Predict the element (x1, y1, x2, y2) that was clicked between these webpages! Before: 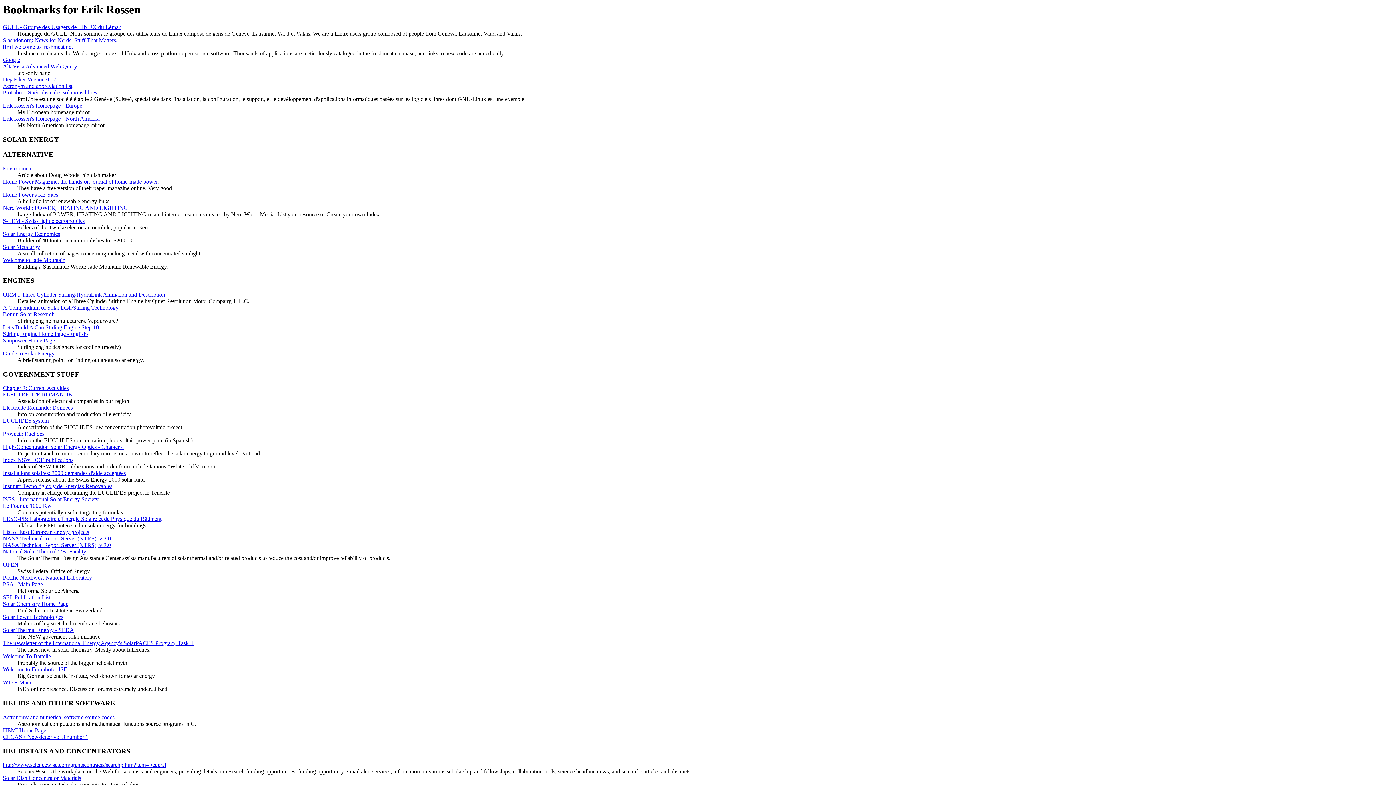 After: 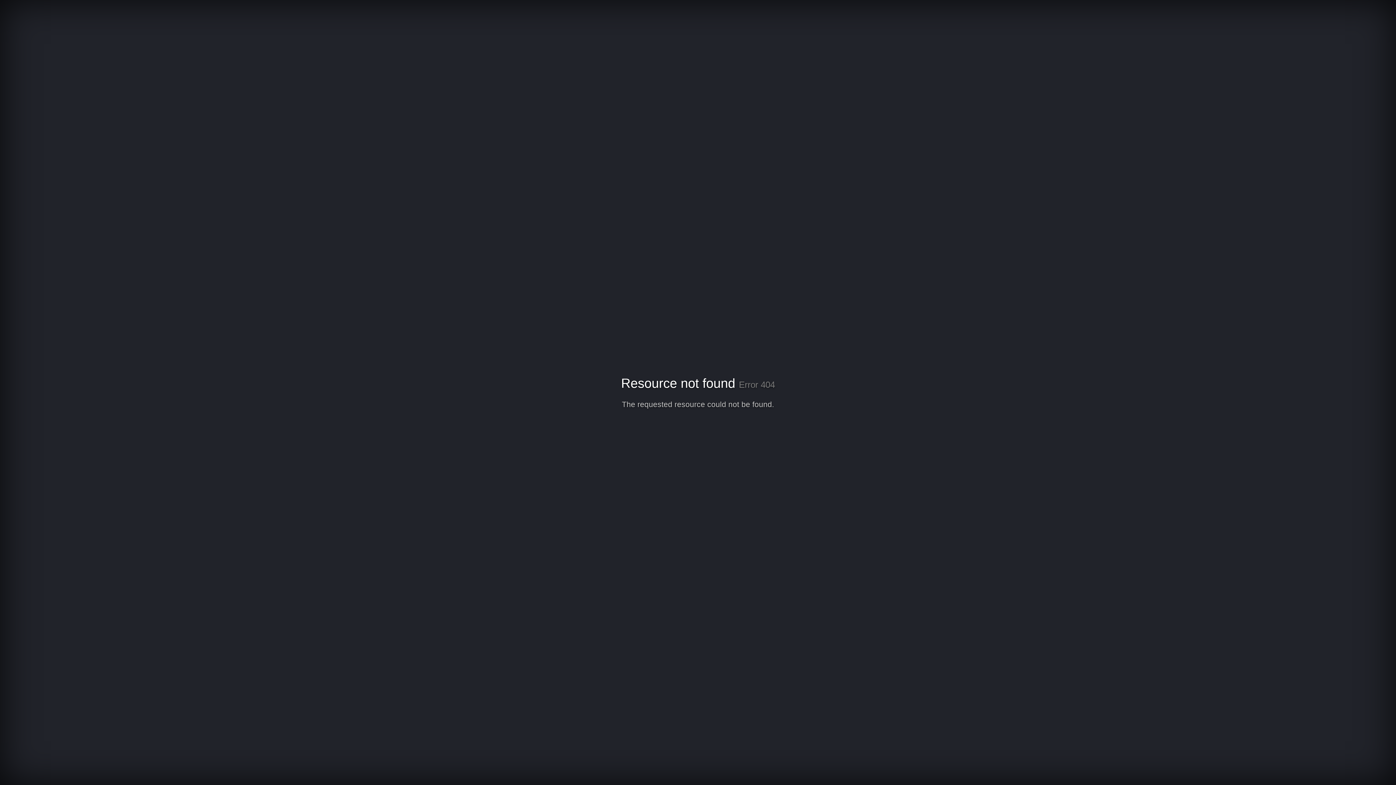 Action: label: ELECTRICITE ROMANDE bbox: (2, 391, 72, 397)